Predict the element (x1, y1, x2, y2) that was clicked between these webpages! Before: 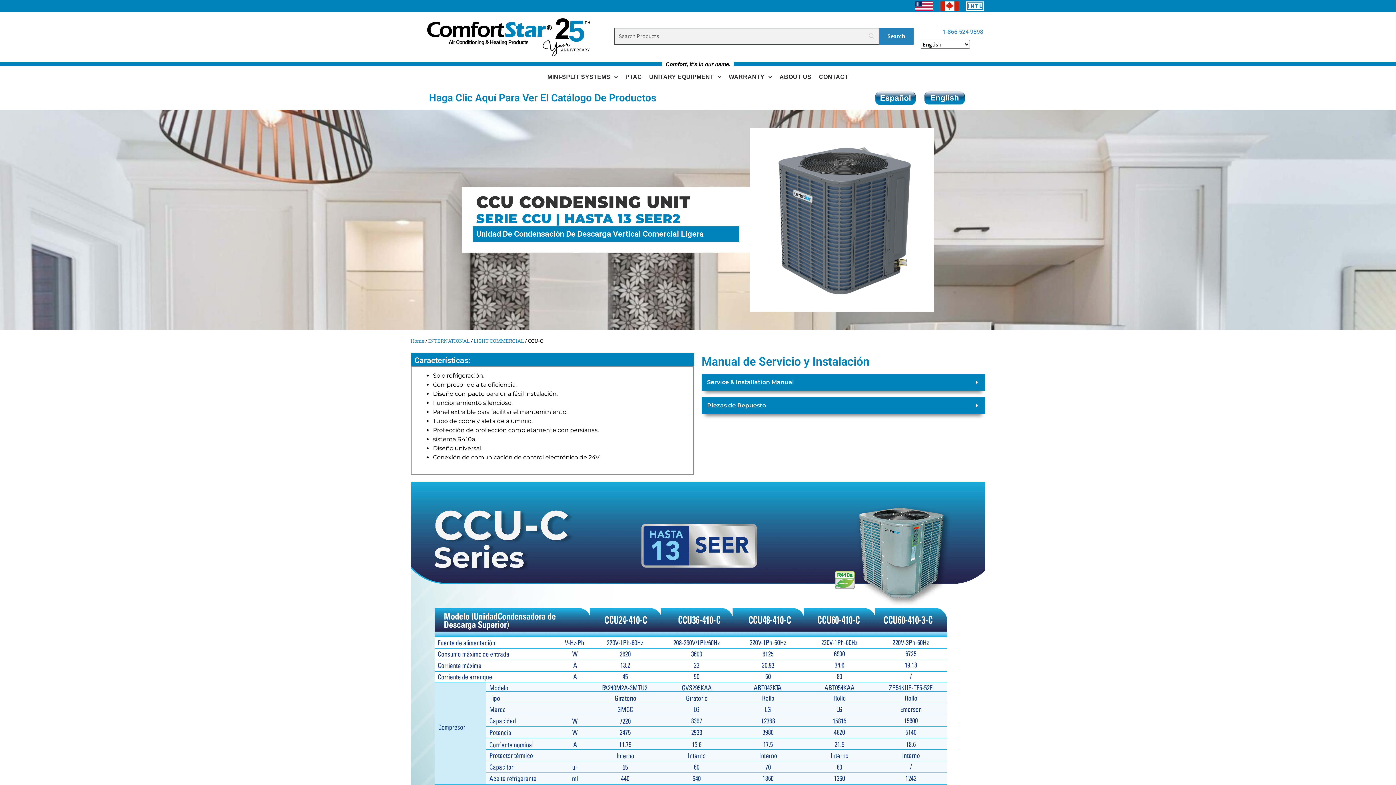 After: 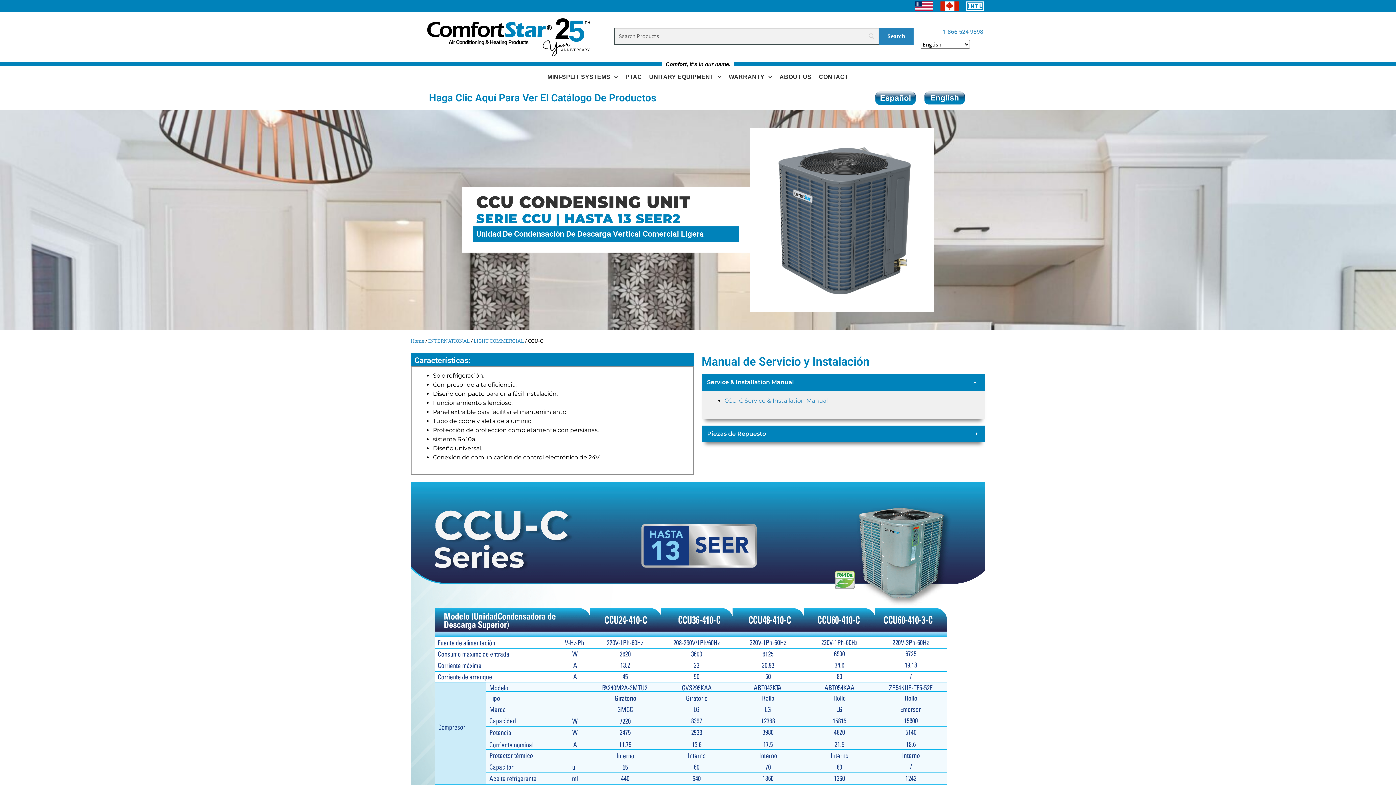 Action: label: Service & Installation Manual bbox: (701, 374, 985, 390)